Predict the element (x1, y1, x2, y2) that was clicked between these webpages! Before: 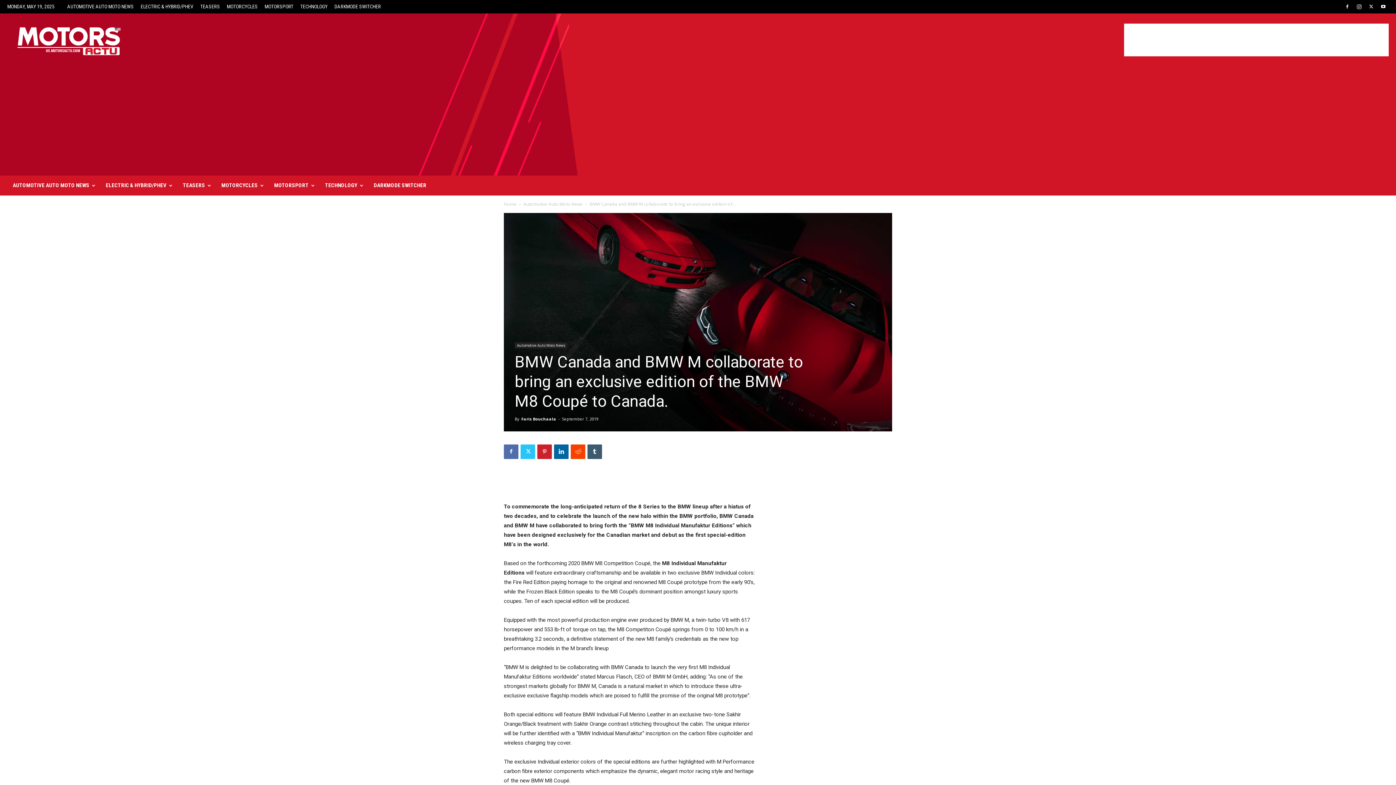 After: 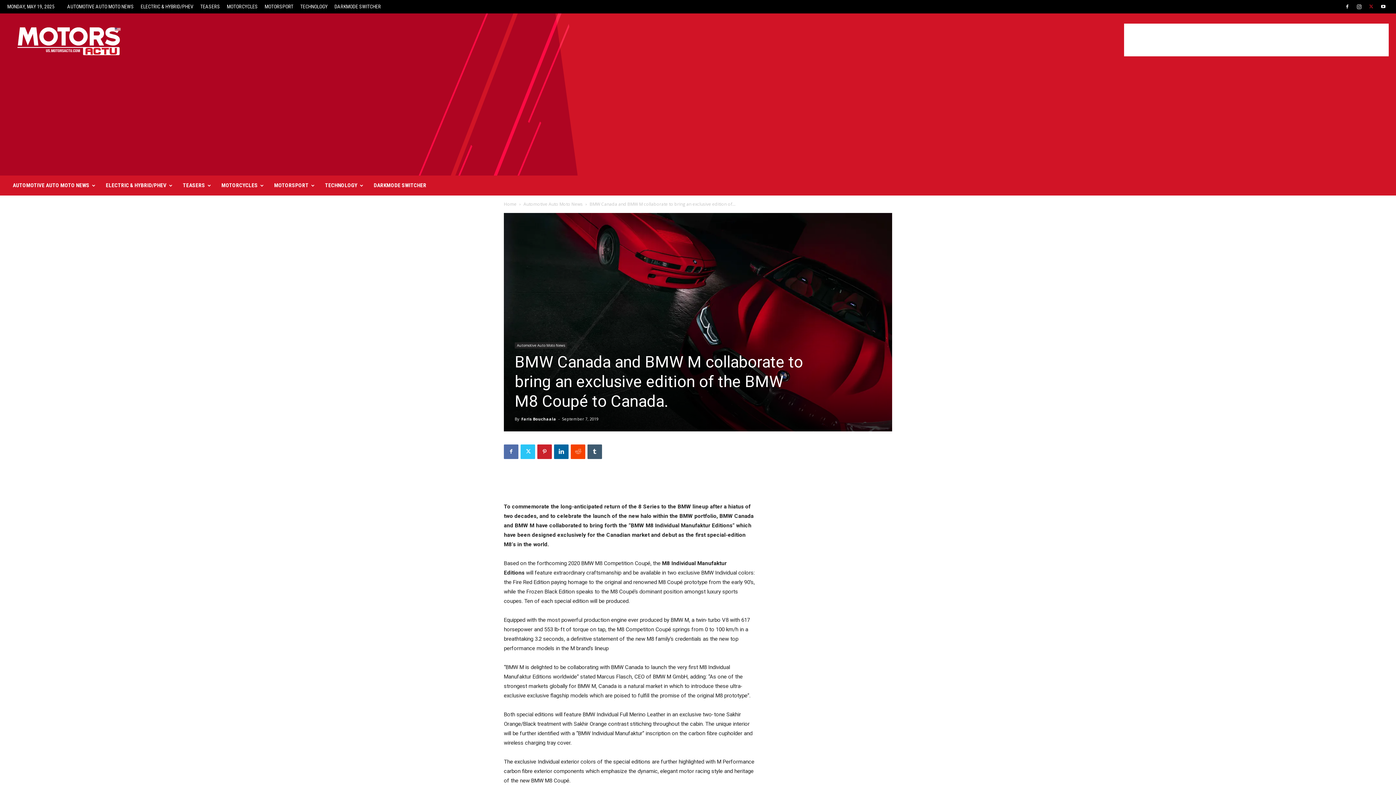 Action: bbox: (1366, 0, 1377, 13)